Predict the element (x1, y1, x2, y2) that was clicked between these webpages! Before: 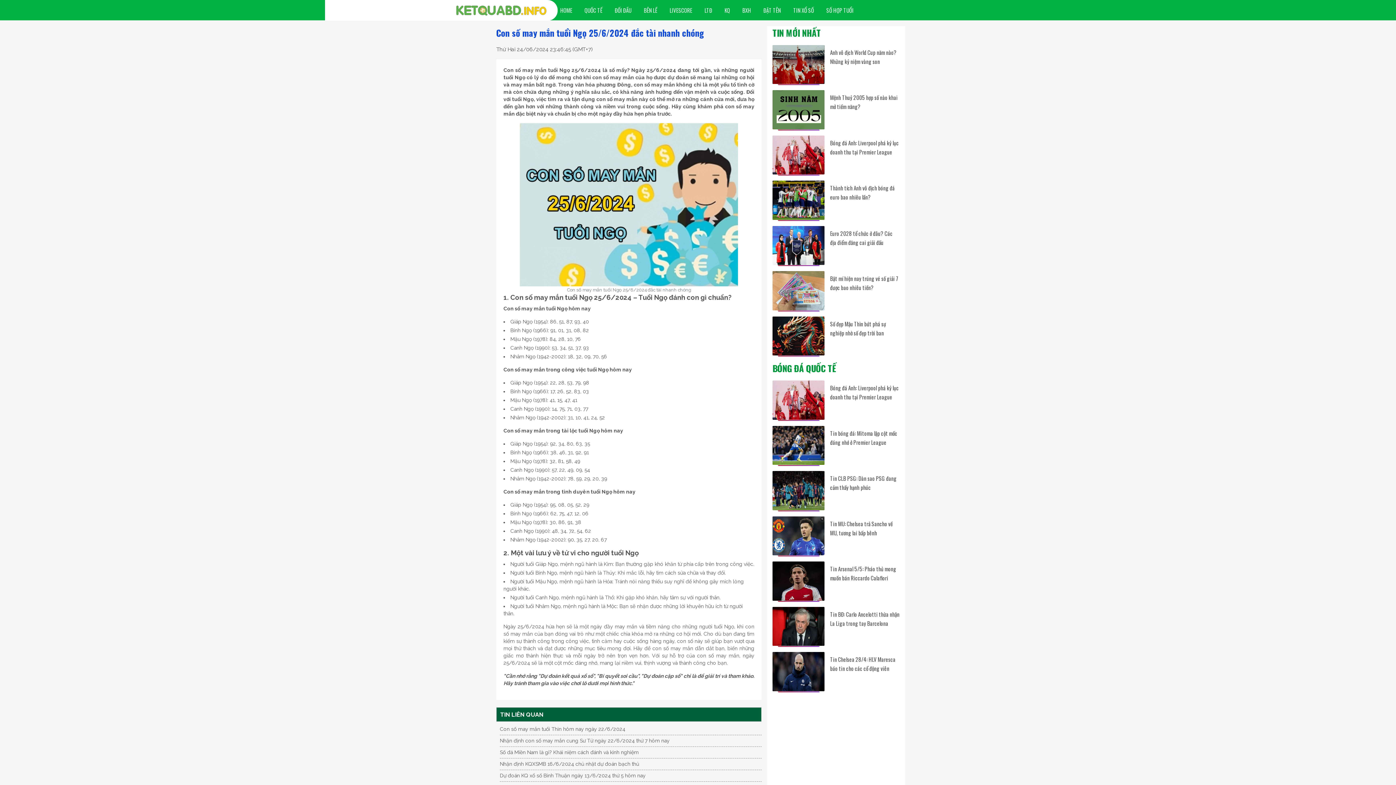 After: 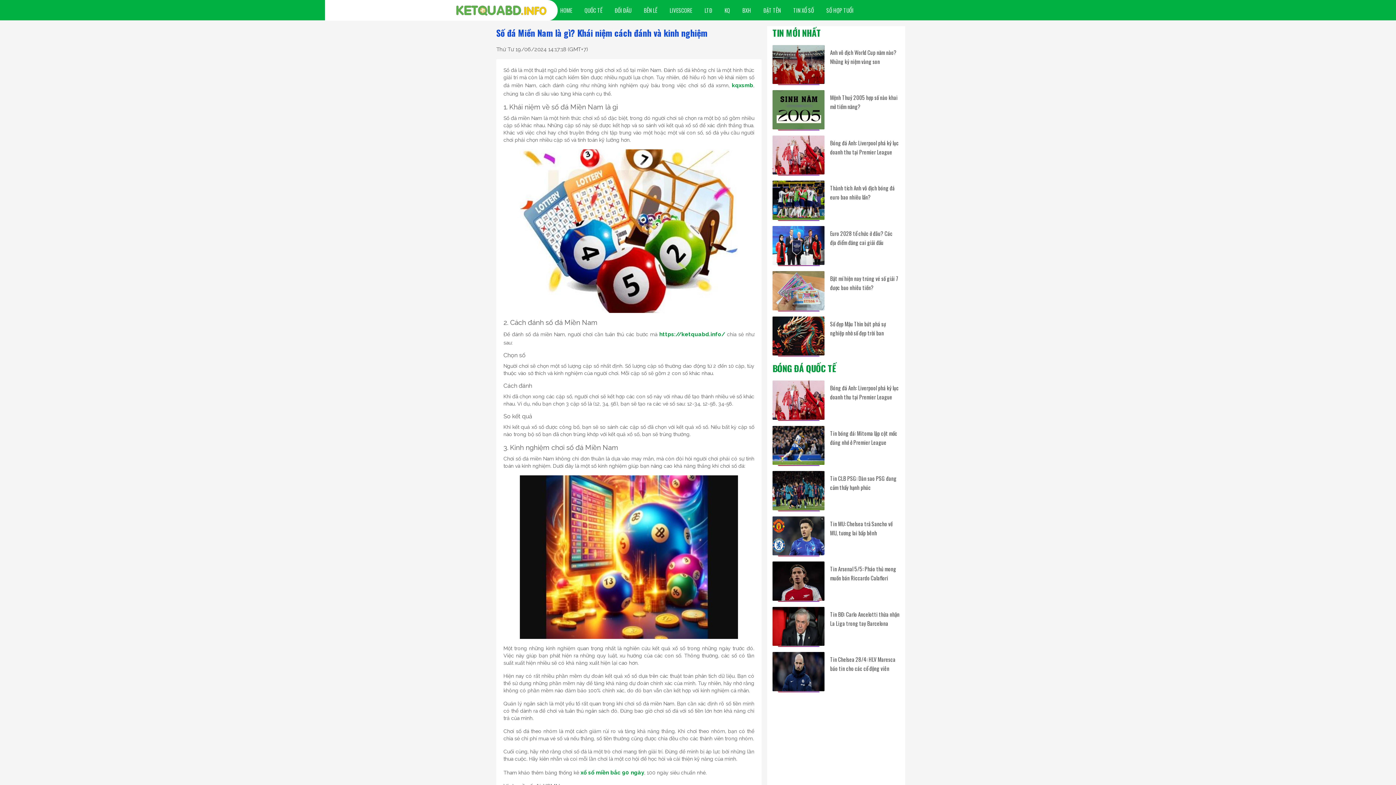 Action: bbox: (500, 749, 761, 756) label: Số đá Miền Nam là gì? Khái niệm cách đánh và kinh nghiệm